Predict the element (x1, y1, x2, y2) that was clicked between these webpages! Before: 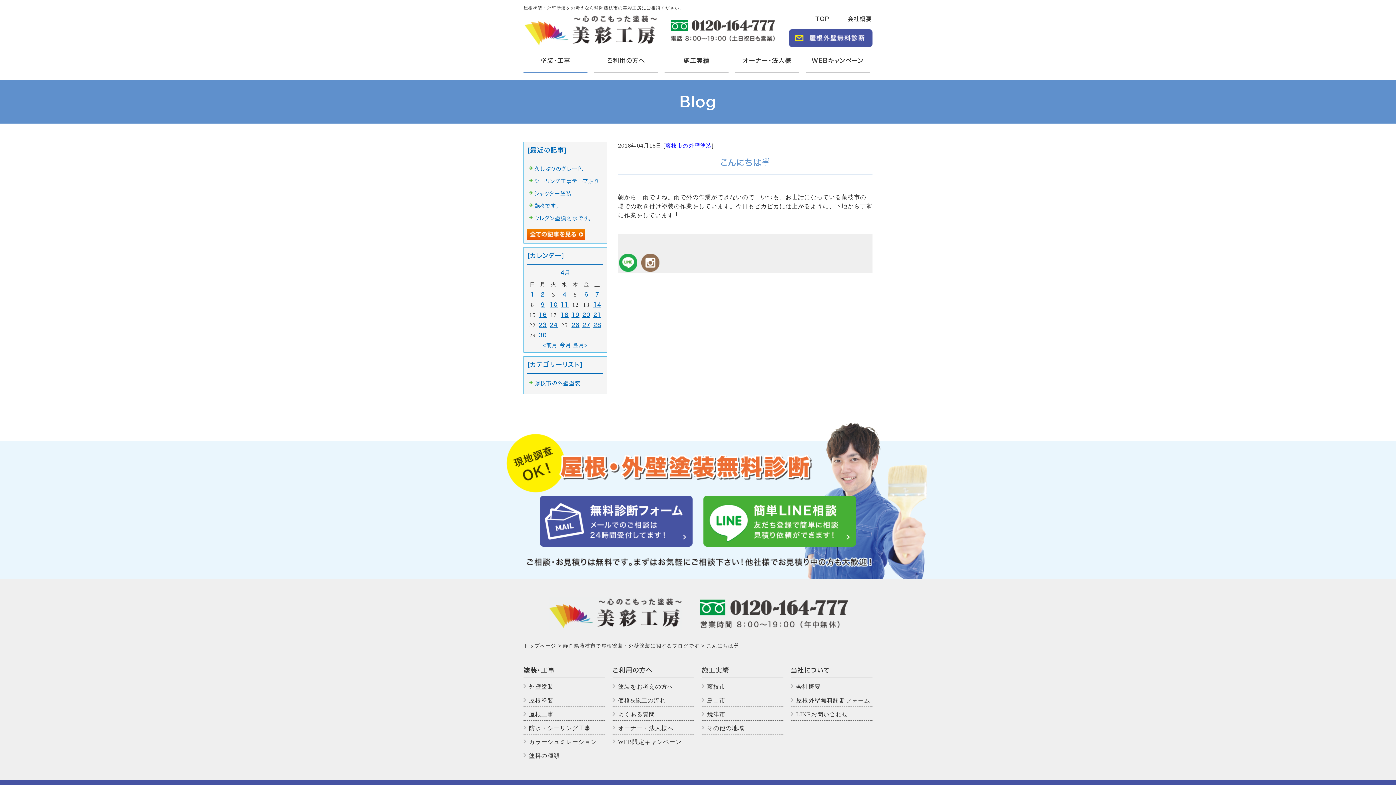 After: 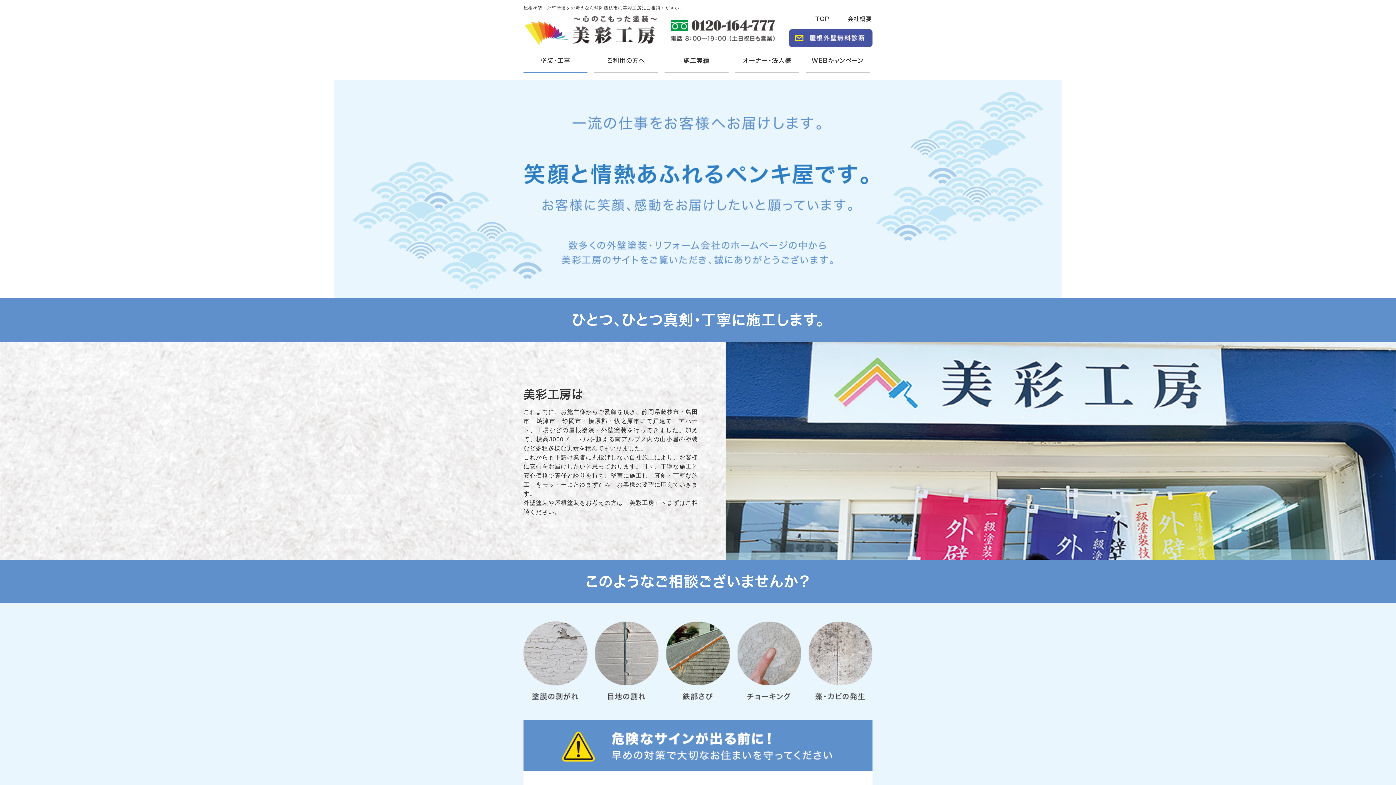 Action: bbox: (523, 14, 658, 47)